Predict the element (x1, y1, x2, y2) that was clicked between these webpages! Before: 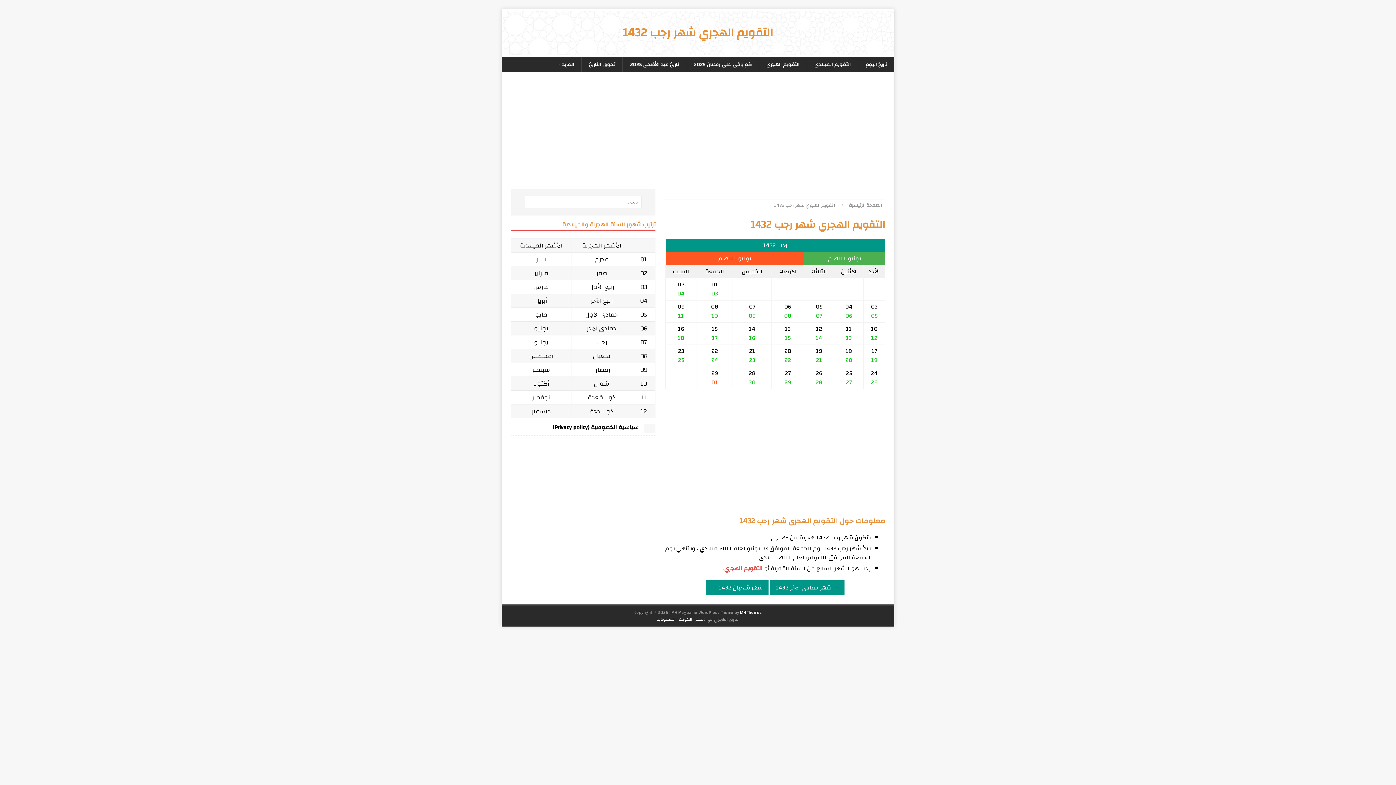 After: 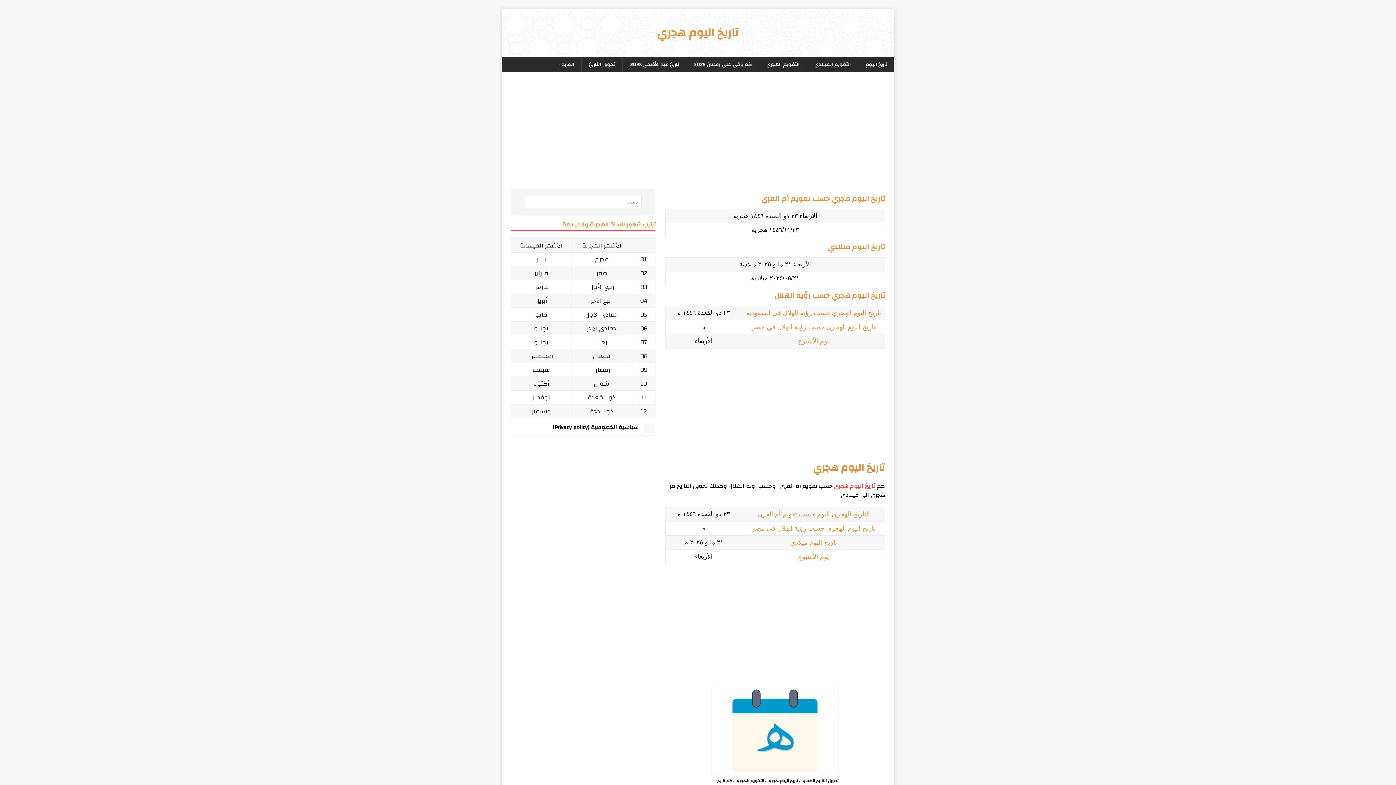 Action: label: تاريخ اليوم bbox: (858, 57, 894, 72)